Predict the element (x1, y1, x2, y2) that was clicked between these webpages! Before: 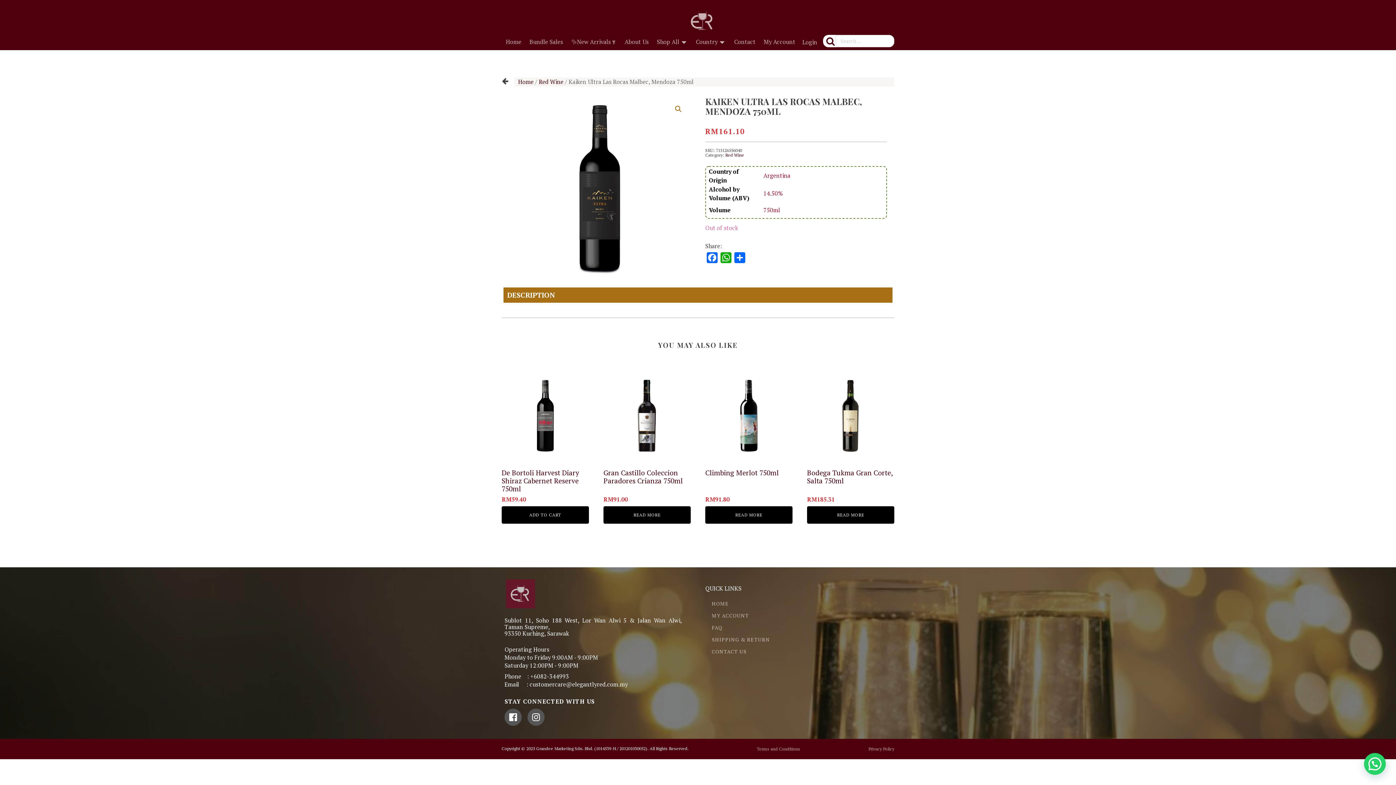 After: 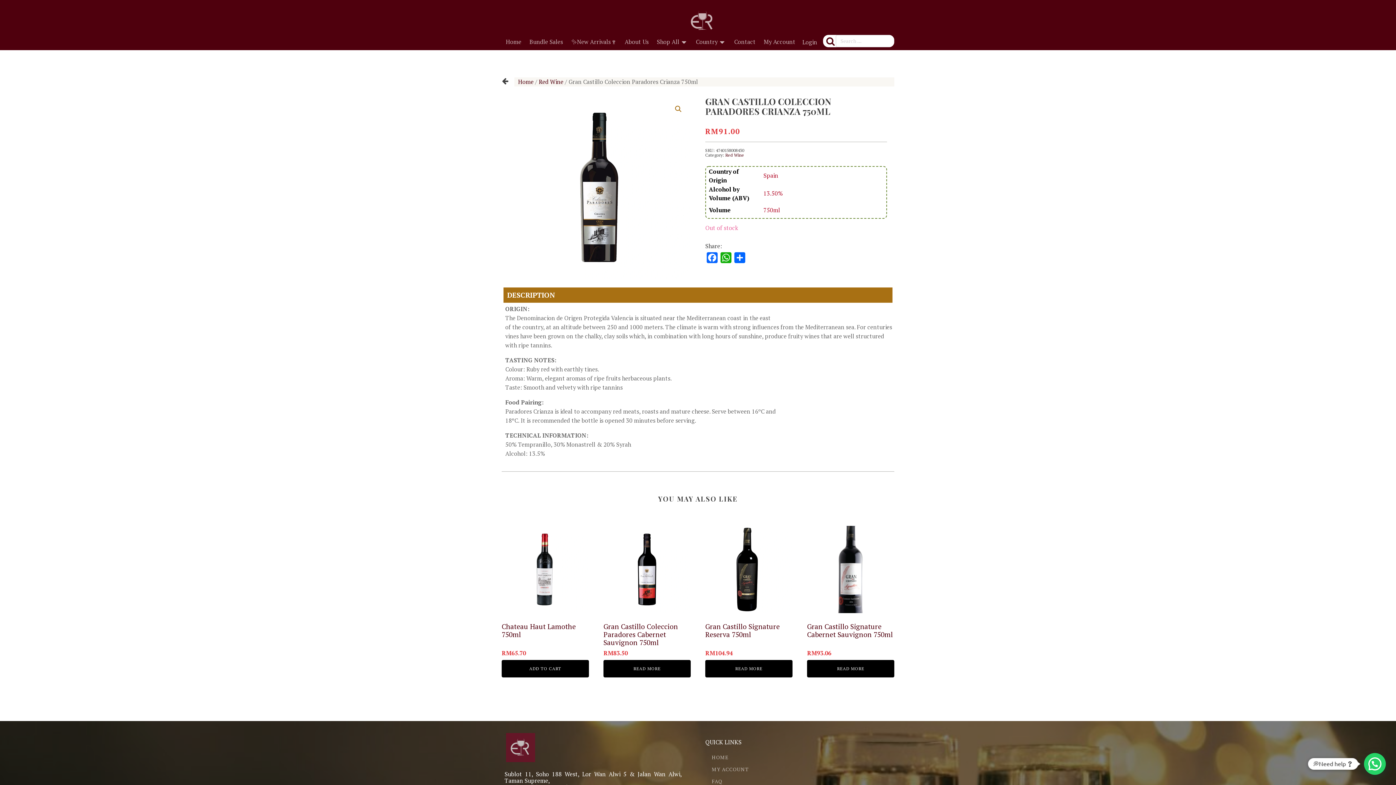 Action: label: Read more about “Gran Castillo Coleccion Paradores Crianza 750ml” bbox: (603, 506, 690, 524)